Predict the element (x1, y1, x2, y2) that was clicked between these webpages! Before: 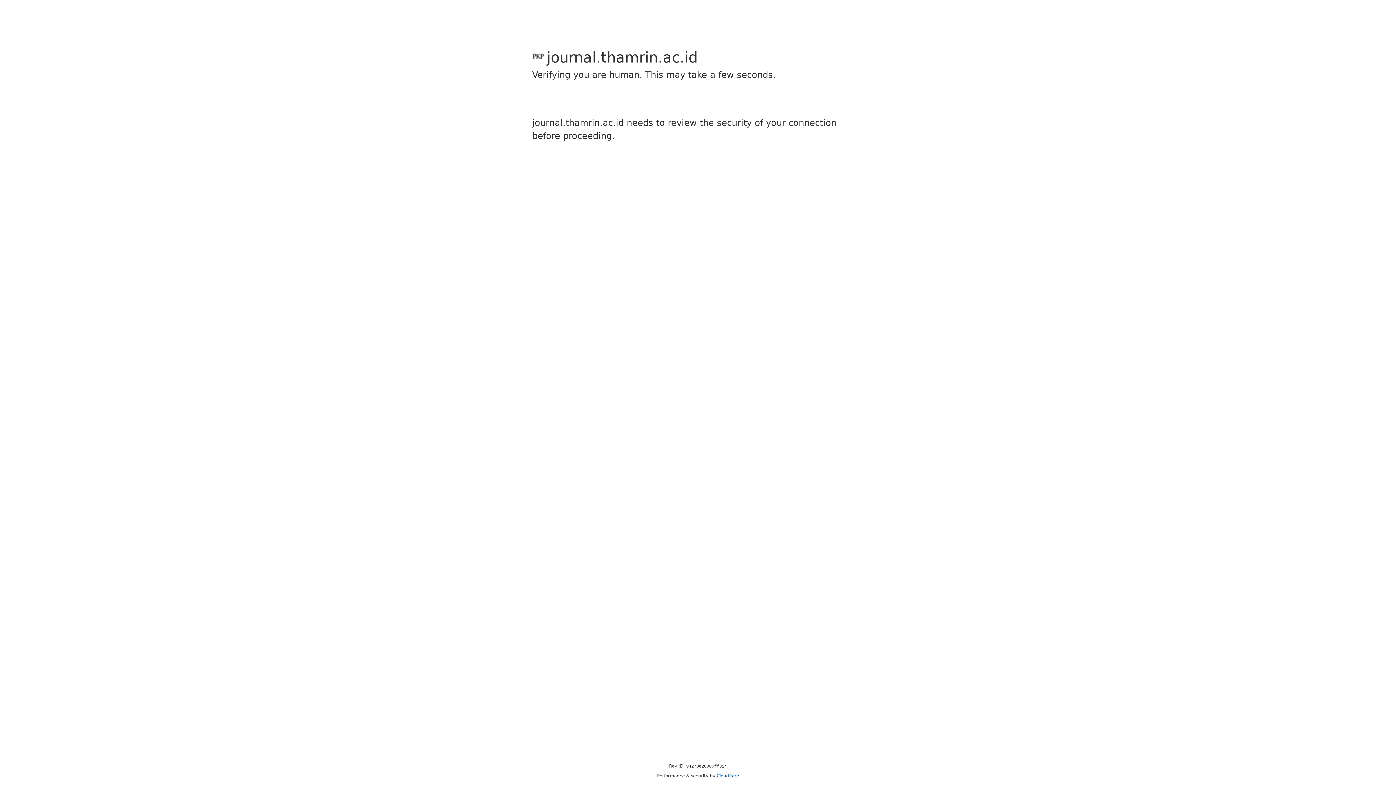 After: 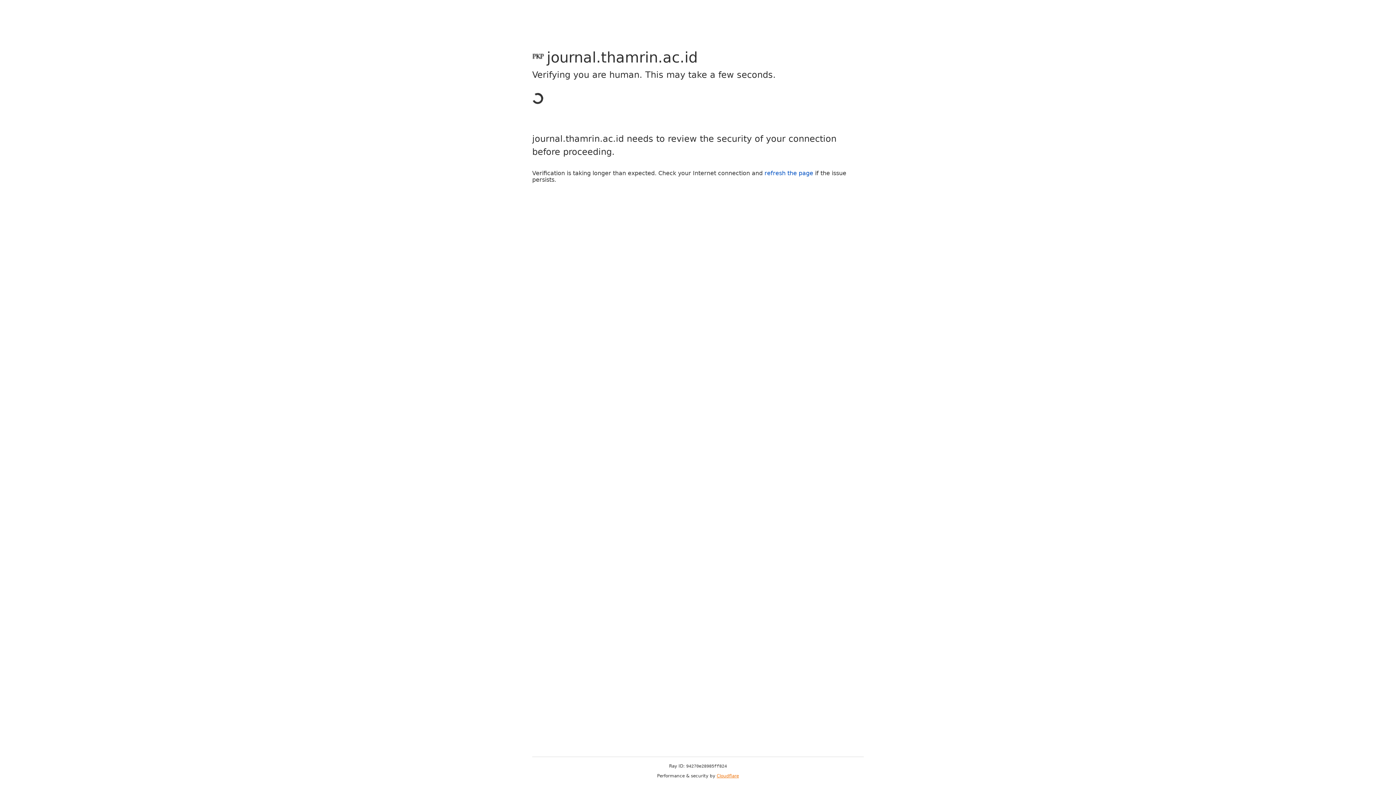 Action: bbox: (716, 773, 739, 778) label: Cloudflare